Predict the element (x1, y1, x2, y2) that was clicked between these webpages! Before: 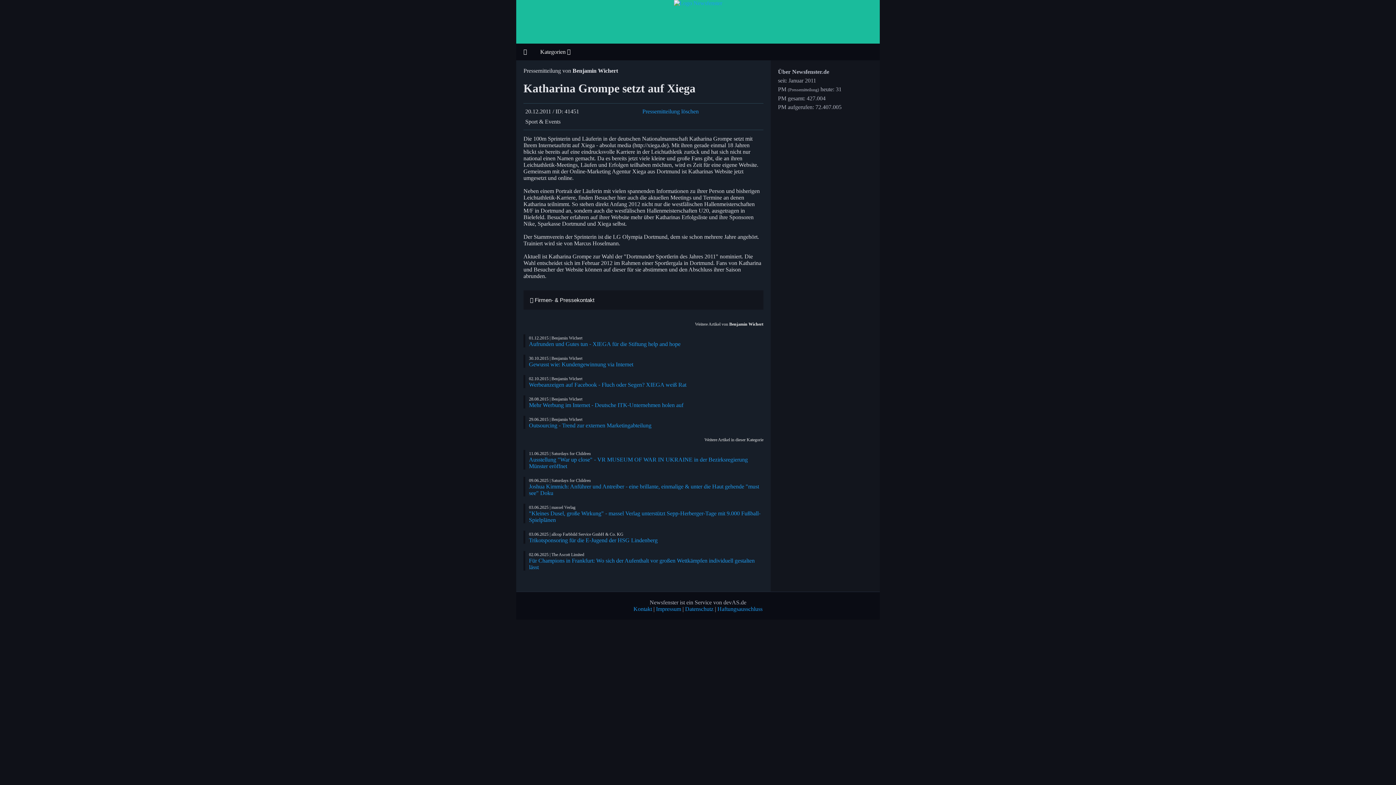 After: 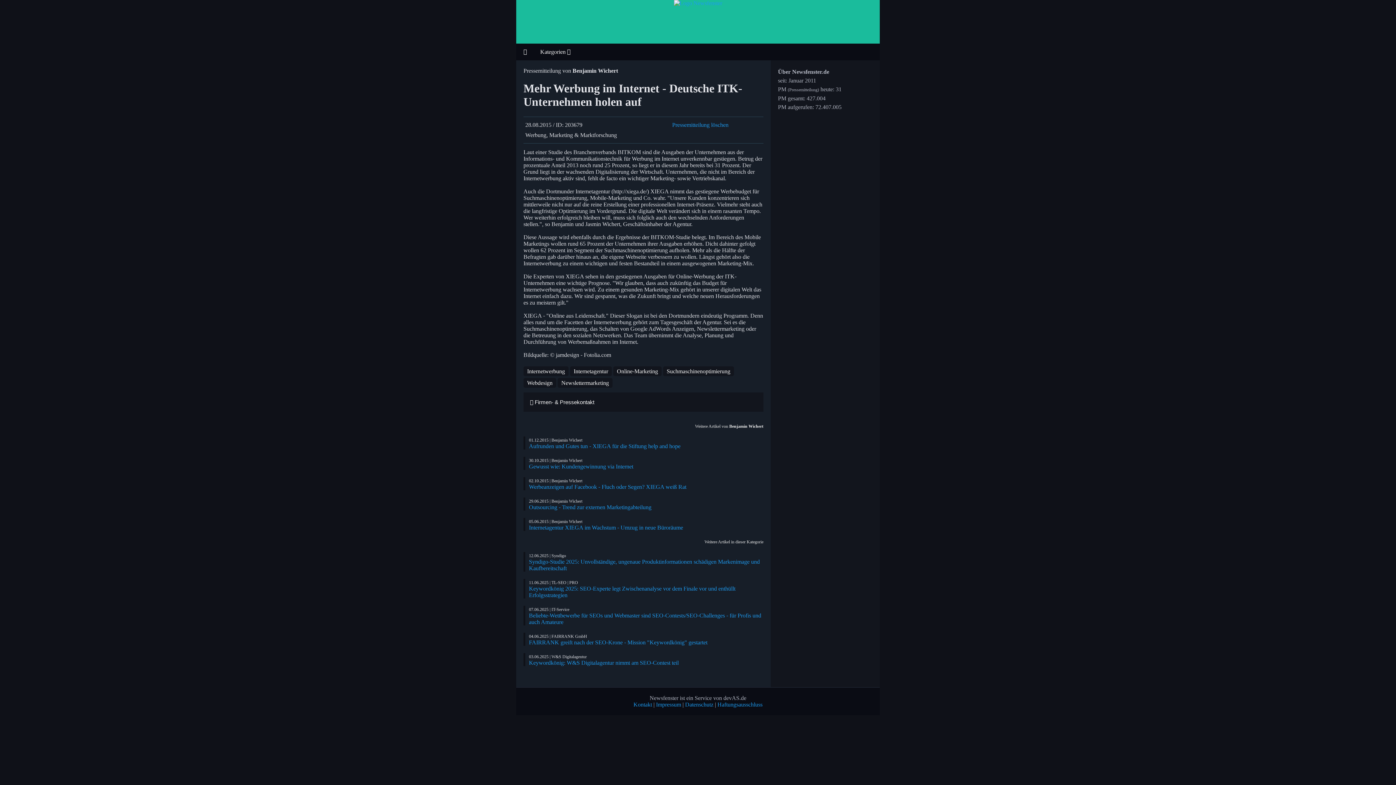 Action: label: Mehr Werbung im Internet - Deutsche ITK-Unternehmen holen auf bbox: (529, 402, 683, 408)